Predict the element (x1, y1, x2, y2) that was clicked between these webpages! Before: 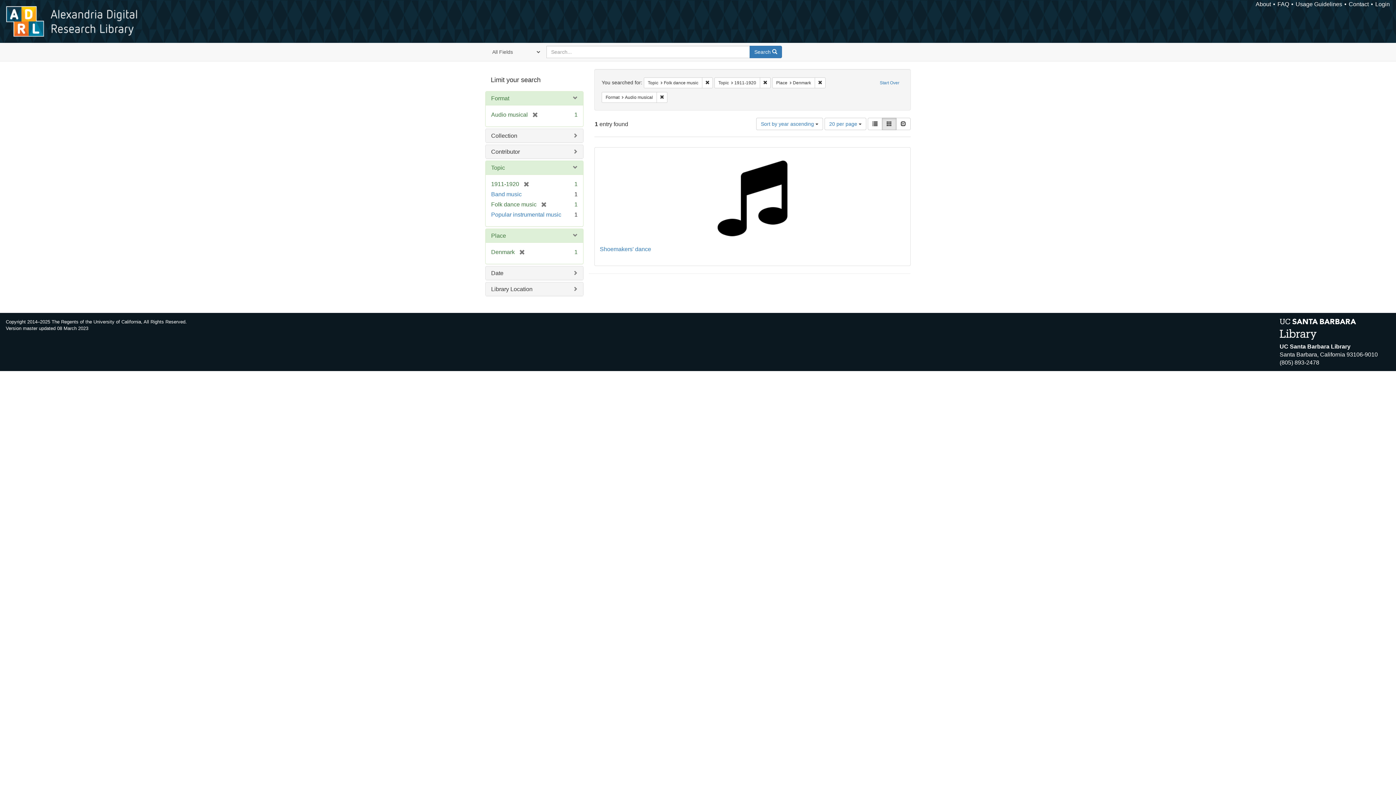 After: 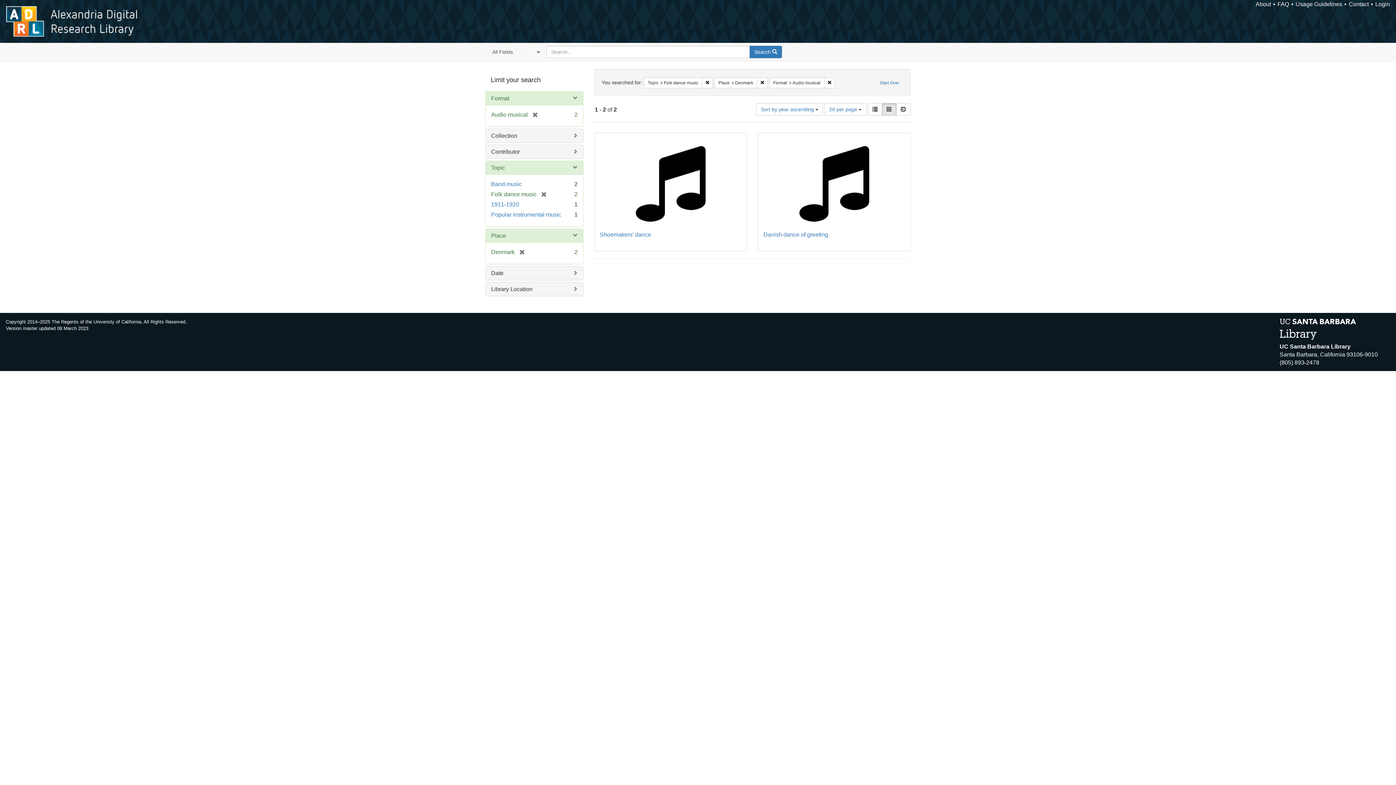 Action: label: Remove constraint Topic: 1911-1920 bbox: (760, 77, 770, 88)